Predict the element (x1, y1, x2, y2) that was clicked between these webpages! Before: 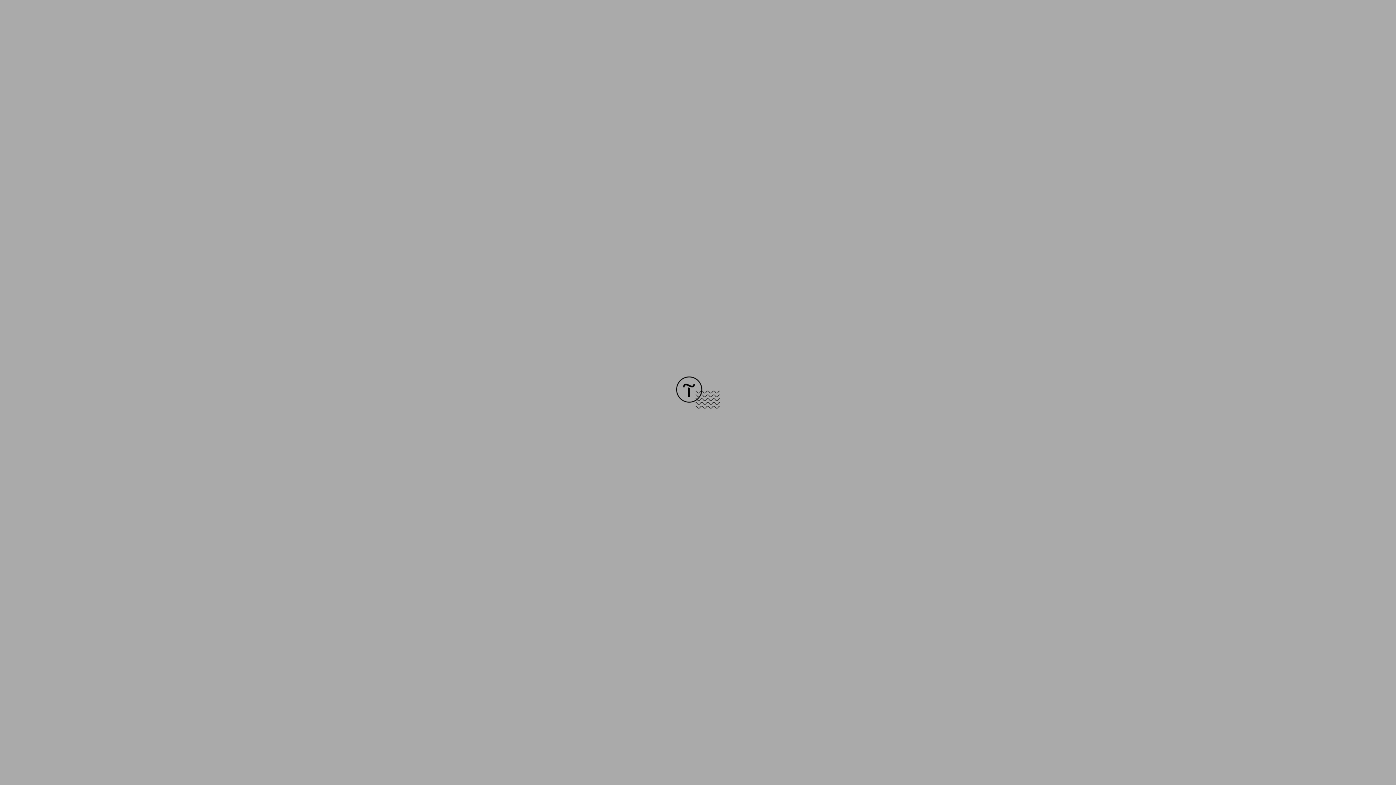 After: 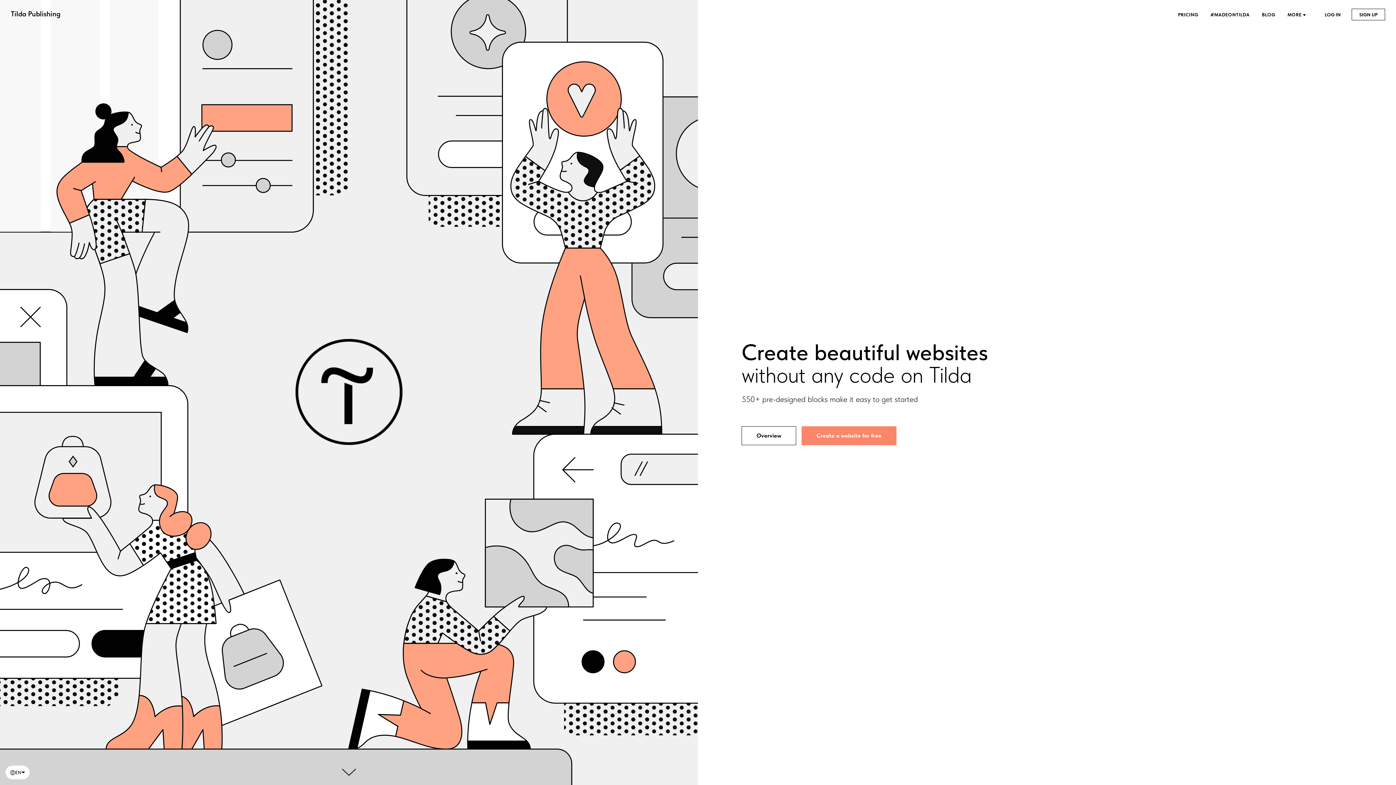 Action: bbox: (676, 403, 720, 409)